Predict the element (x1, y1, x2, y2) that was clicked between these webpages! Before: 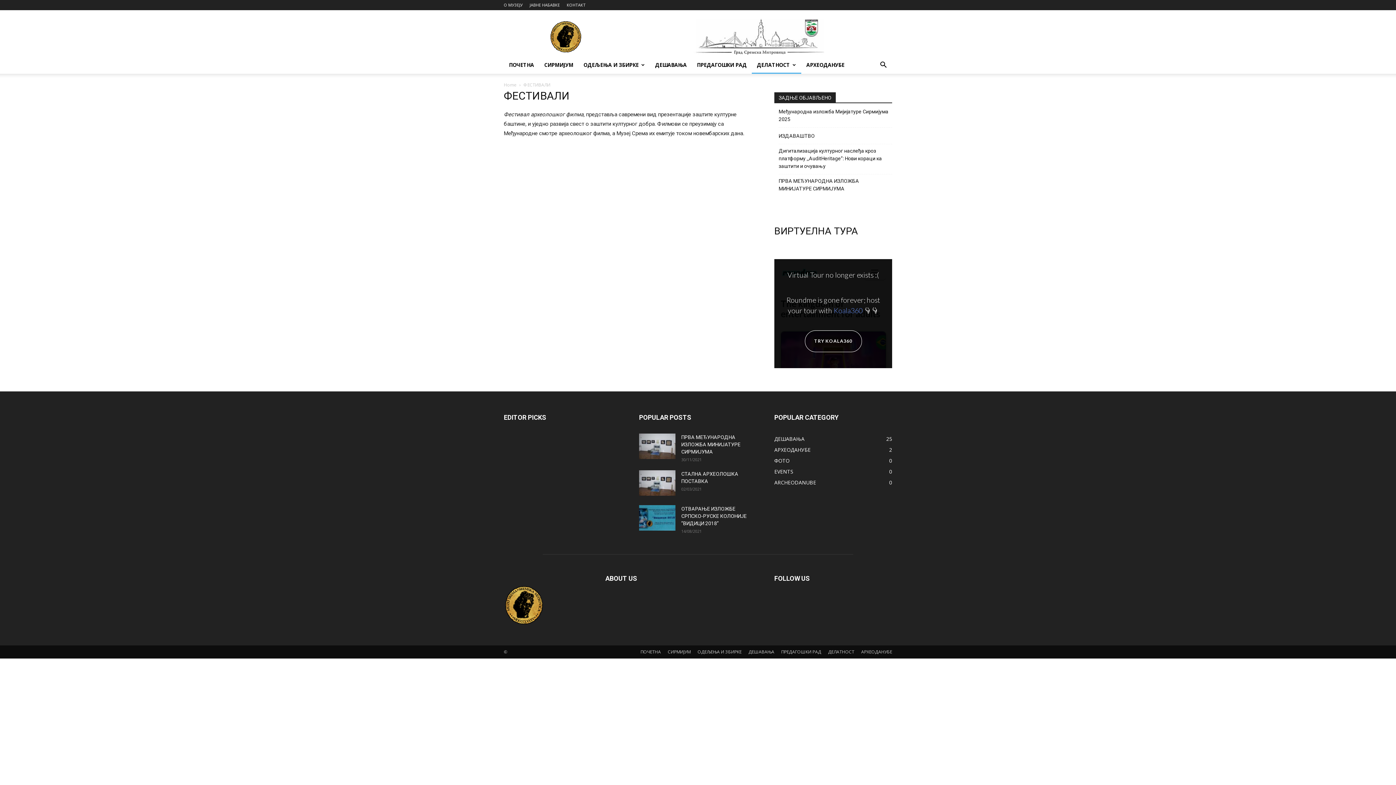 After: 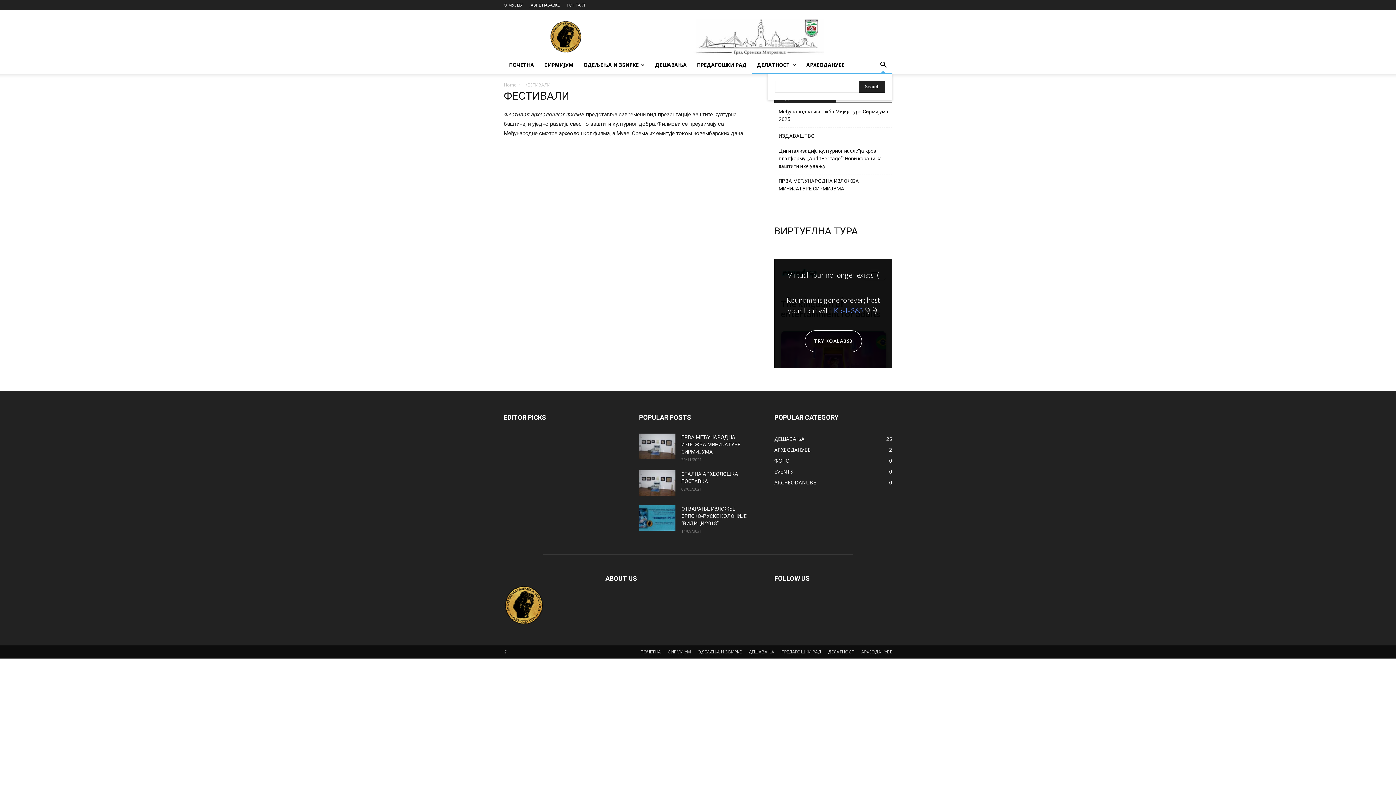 Action: bbox: (874, 62, 892, 69) label: Search